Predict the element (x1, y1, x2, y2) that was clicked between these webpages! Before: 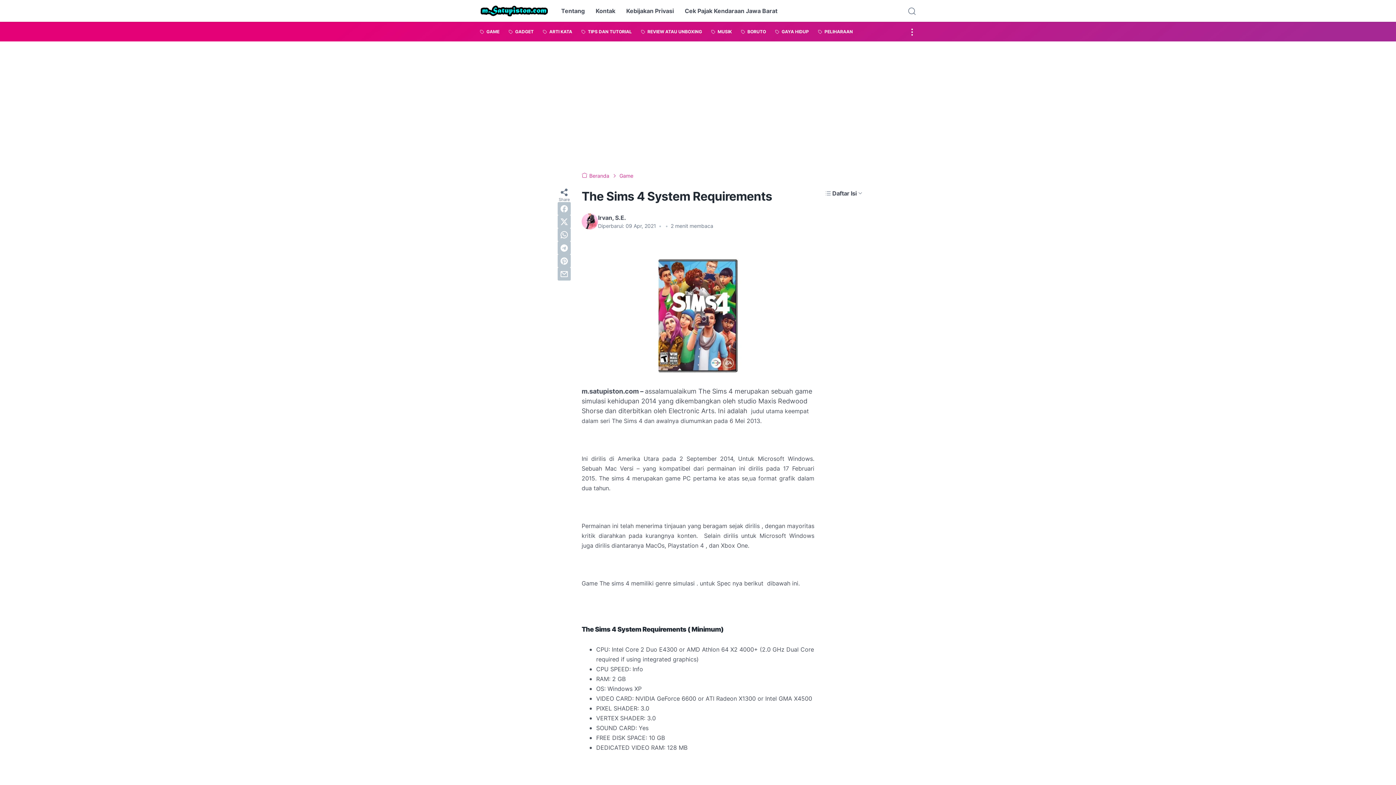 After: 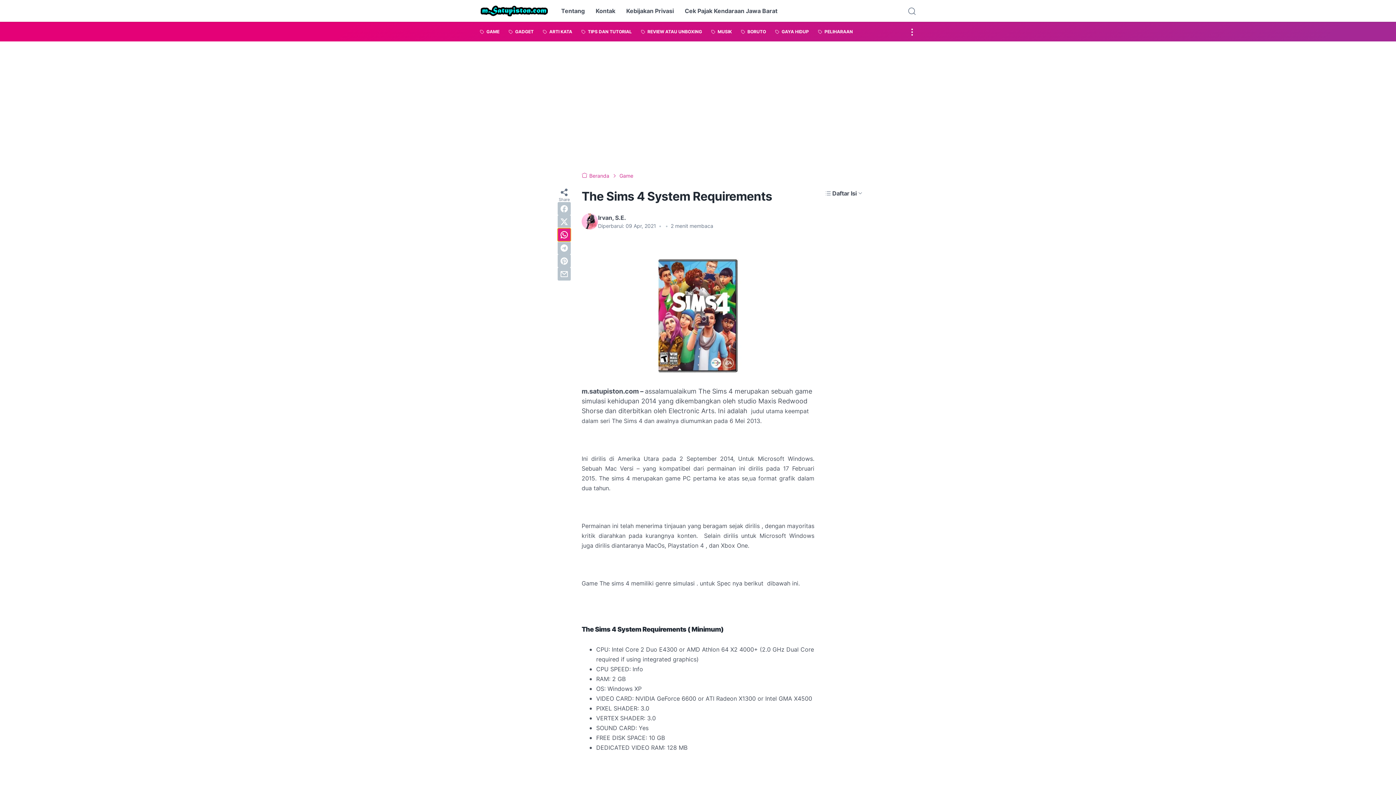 Action: bbox: (557, 228, 570, 241) label: whatsapp